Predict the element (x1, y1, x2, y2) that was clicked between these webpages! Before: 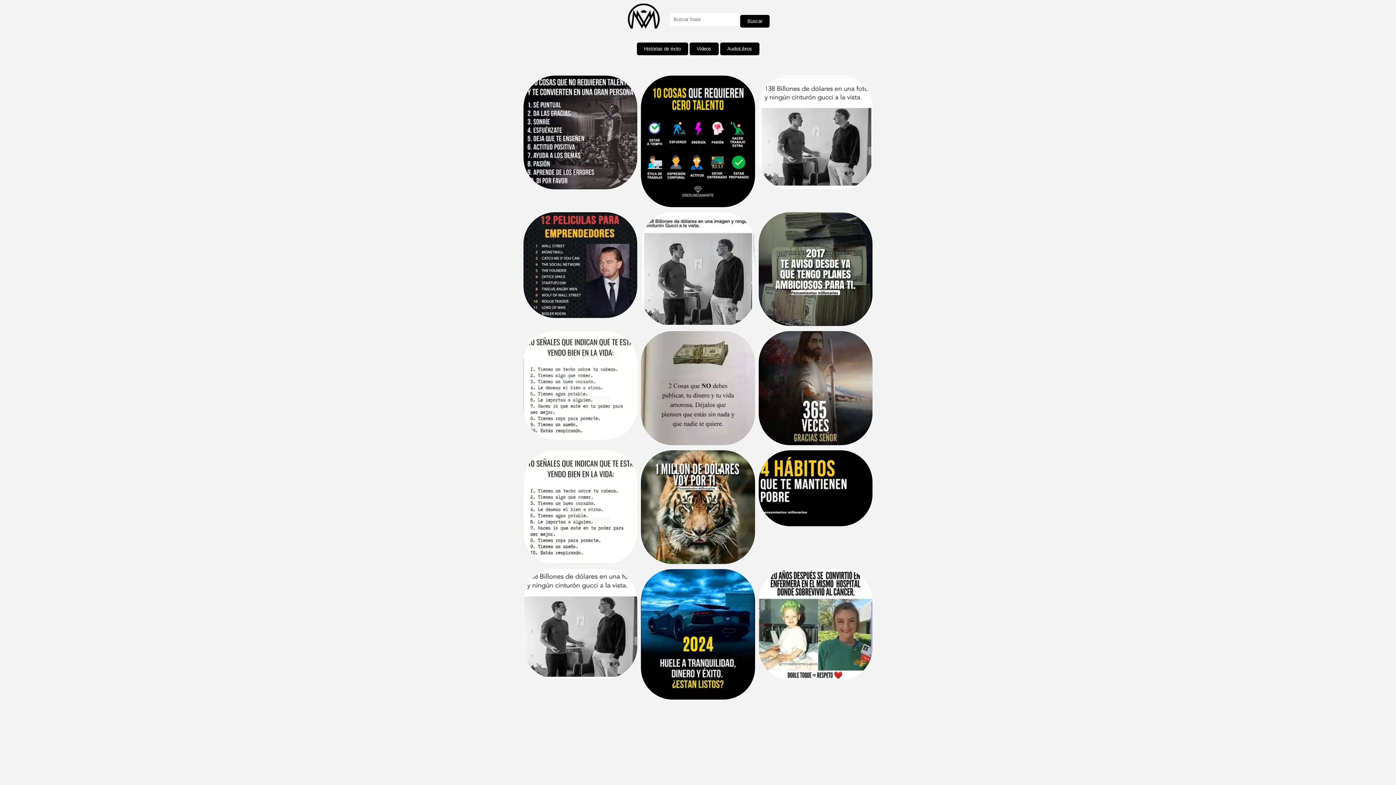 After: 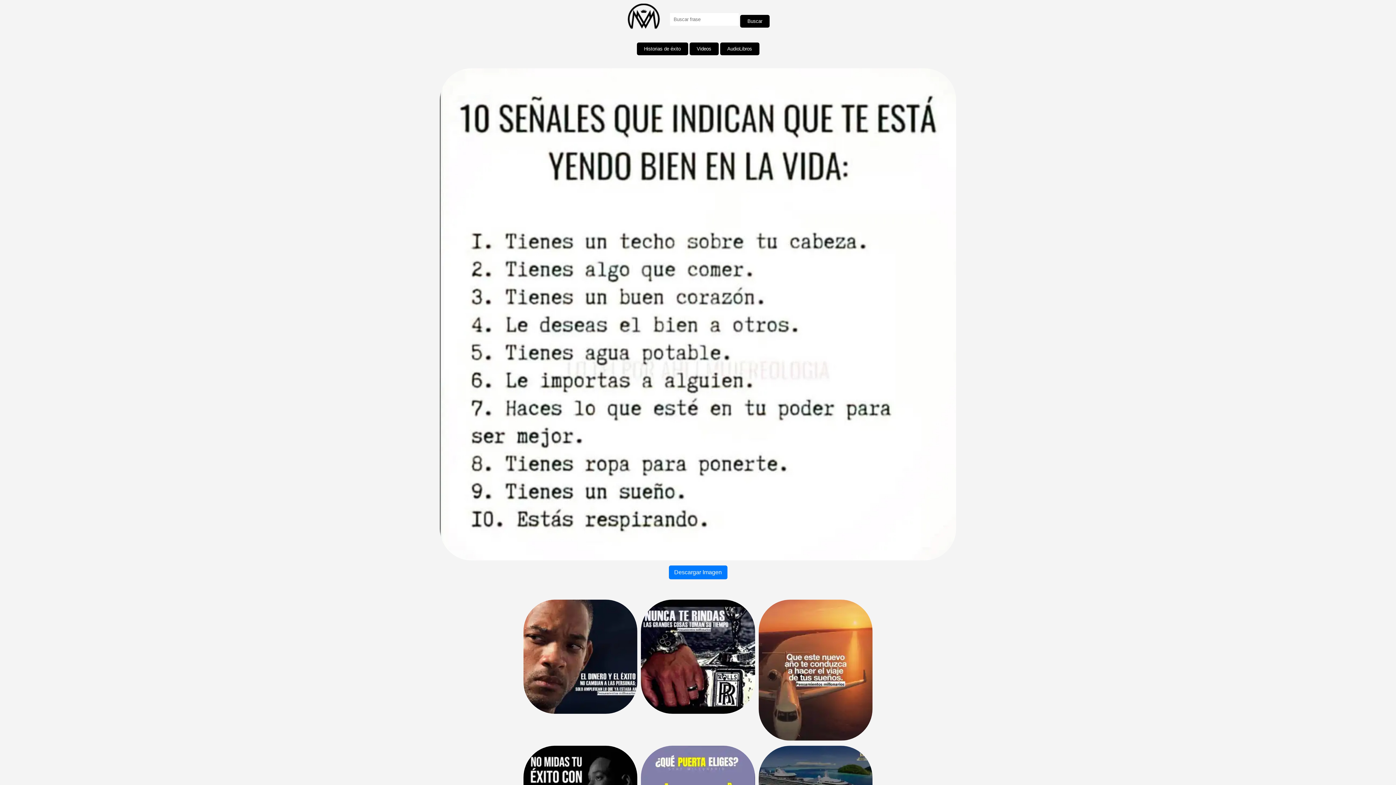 Action: bbox: (523, 434, 637, 440)